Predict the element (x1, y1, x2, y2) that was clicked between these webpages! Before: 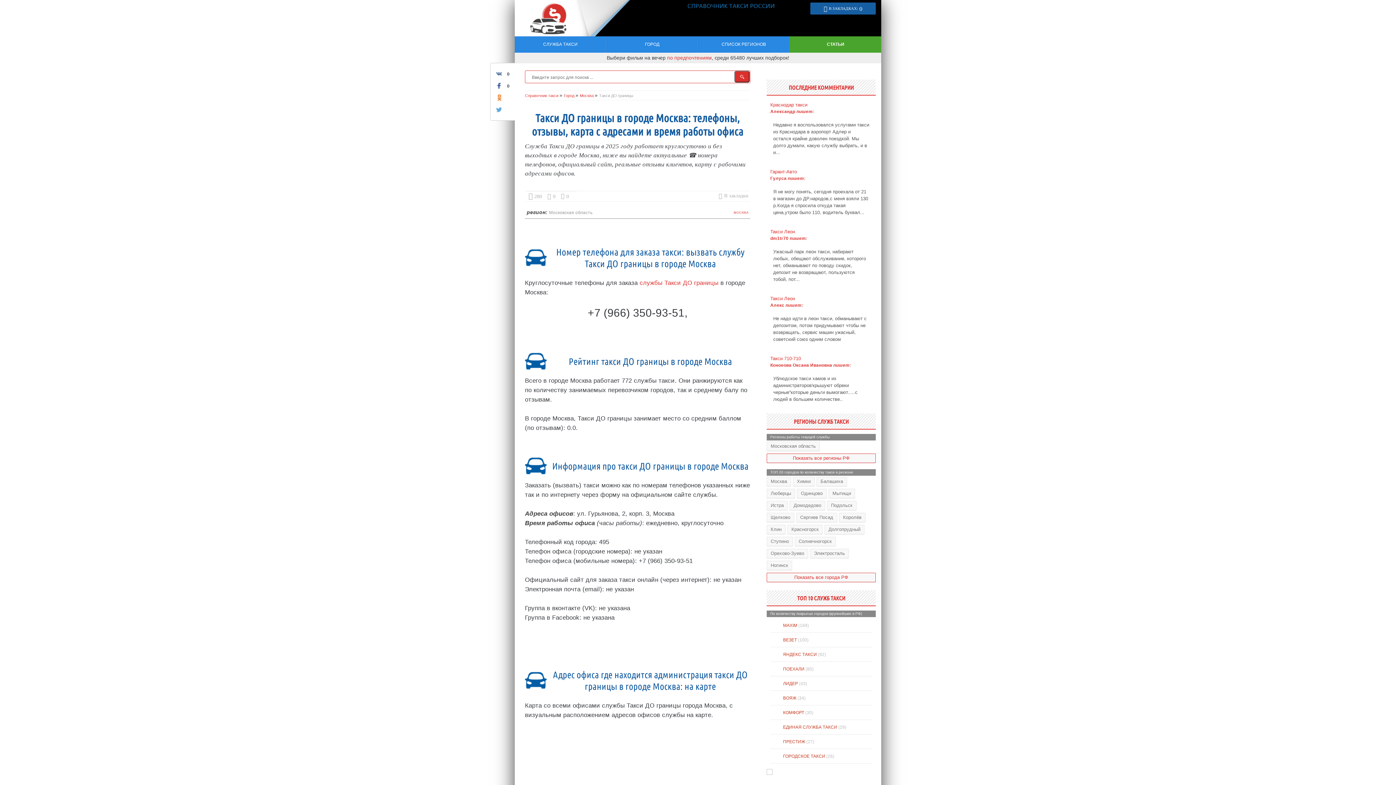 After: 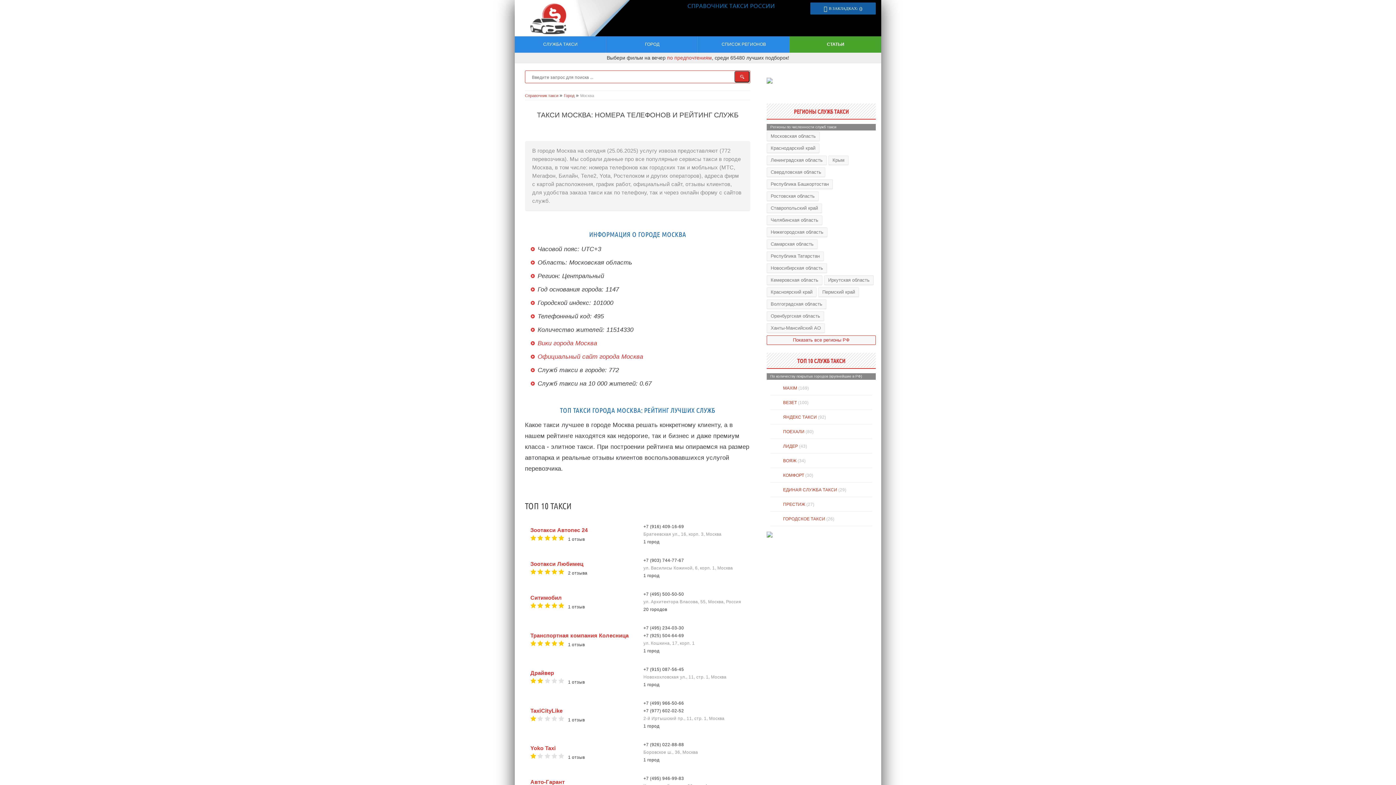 Action: bbox: (733, 210, 748, 214) label: МОСКВА